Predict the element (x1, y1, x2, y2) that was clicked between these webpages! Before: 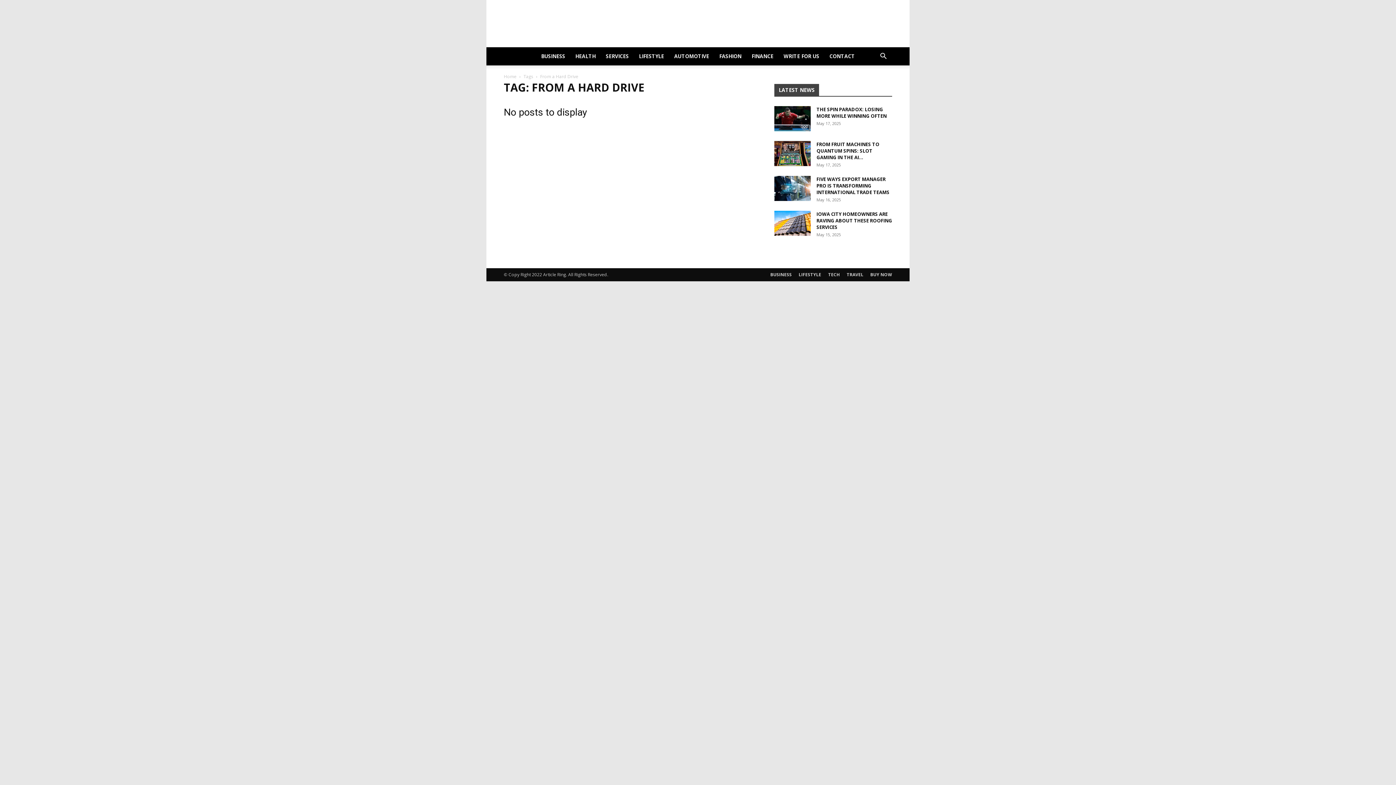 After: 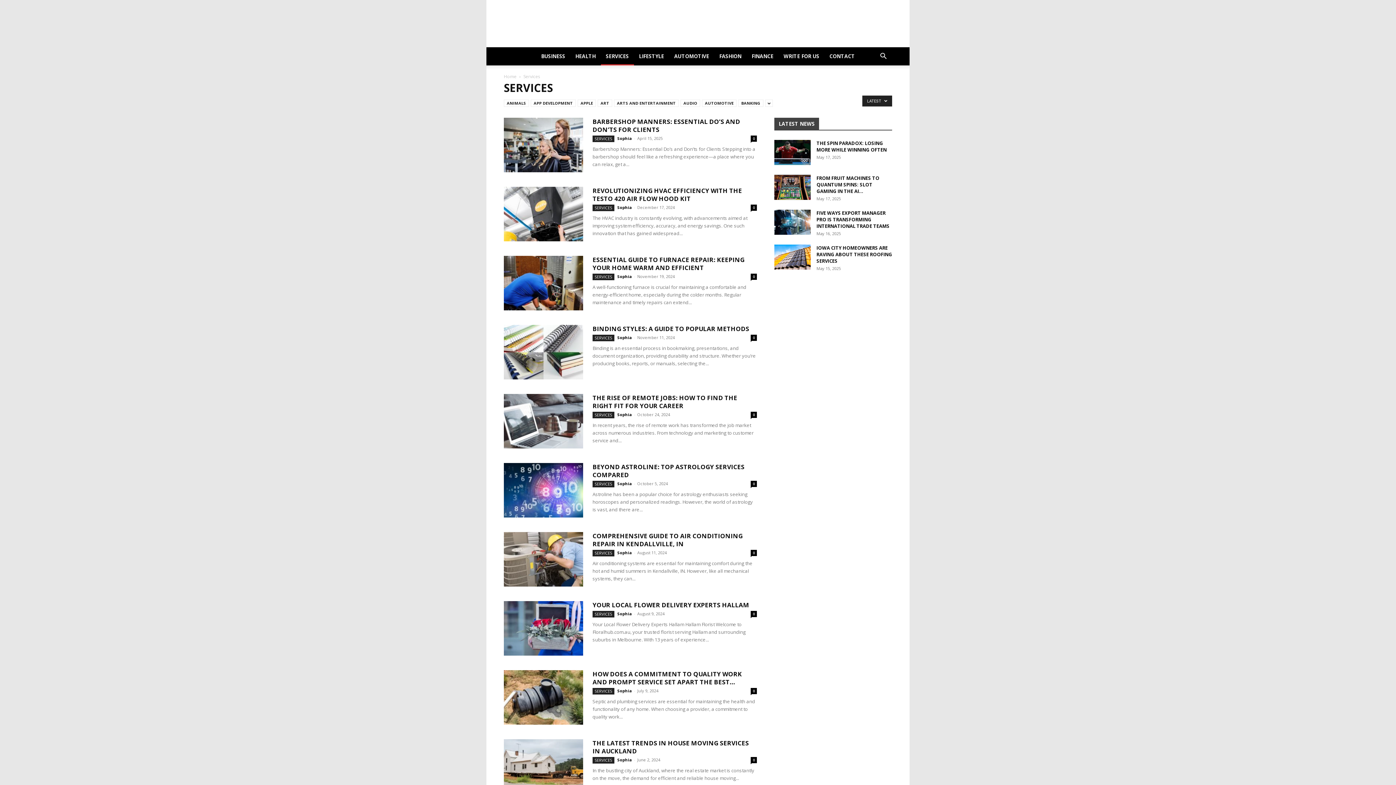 Action: label: SERVICES bbox: (600, 47, 634, 65)